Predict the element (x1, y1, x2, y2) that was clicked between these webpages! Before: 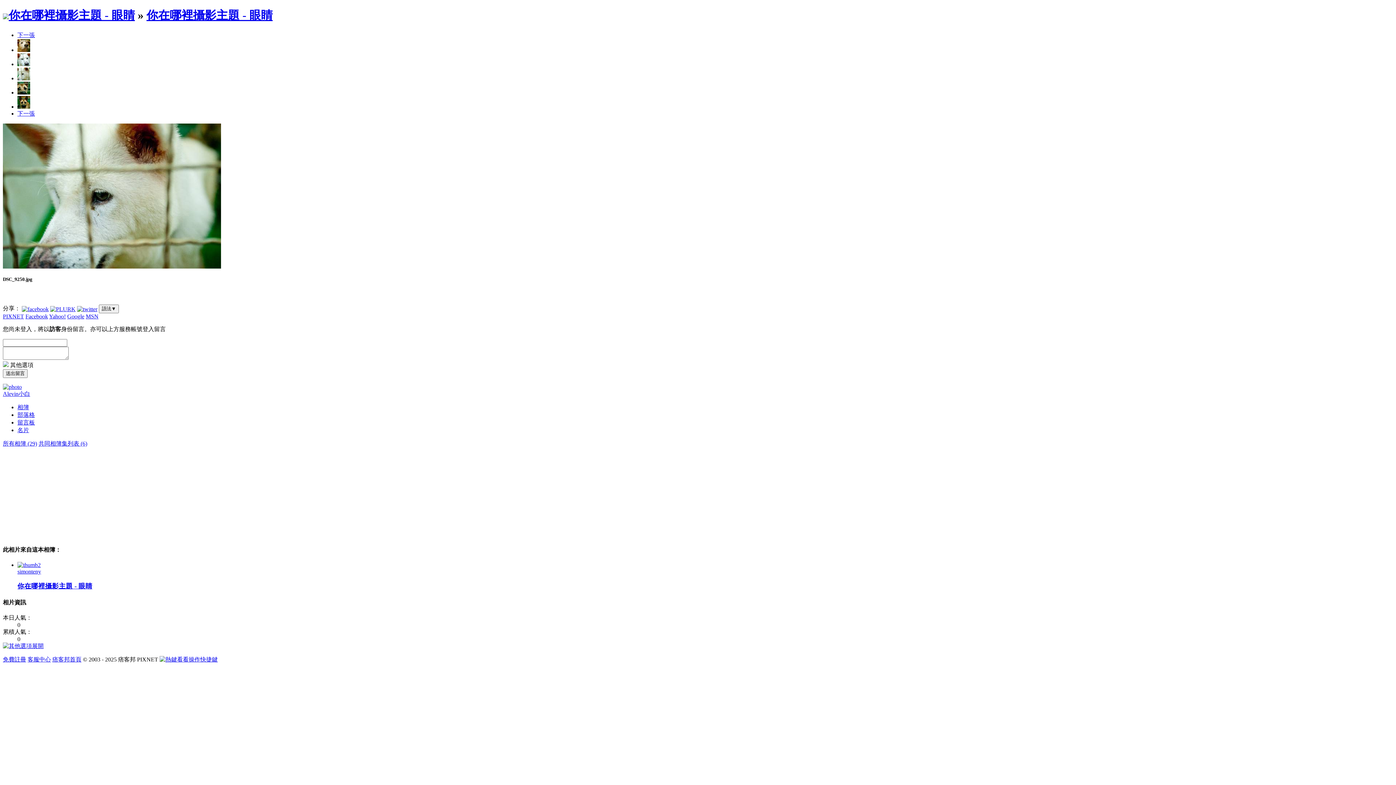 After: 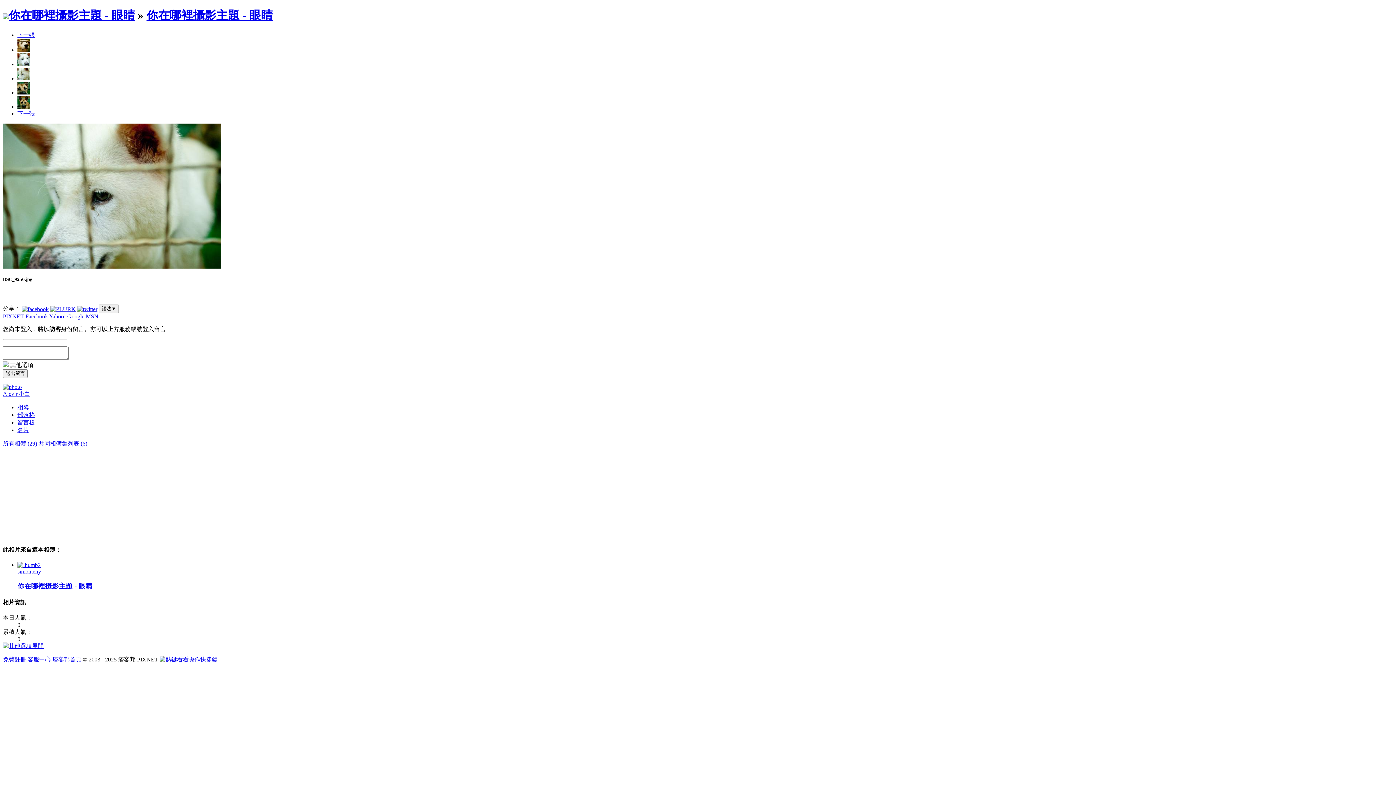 Action: bbox: (50, 305, 75, 311)